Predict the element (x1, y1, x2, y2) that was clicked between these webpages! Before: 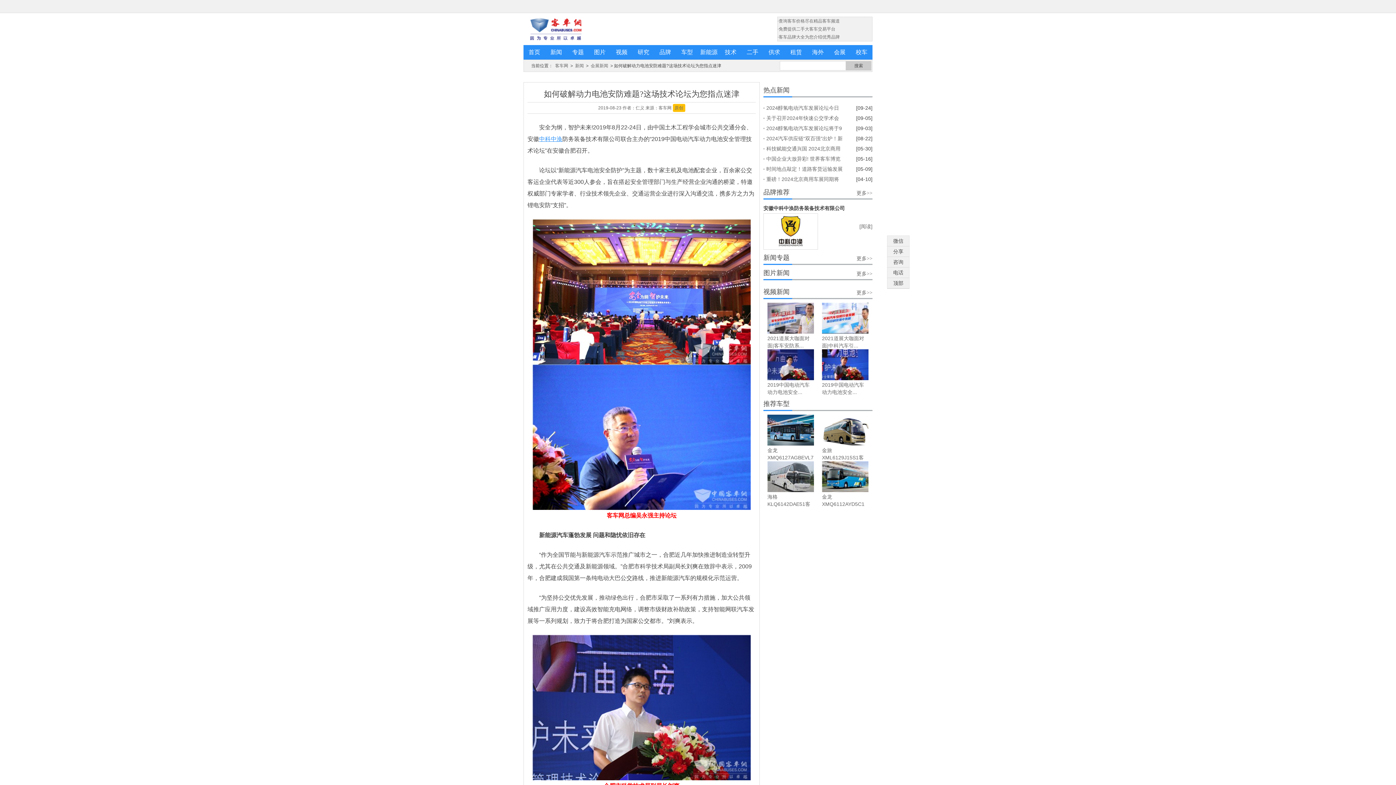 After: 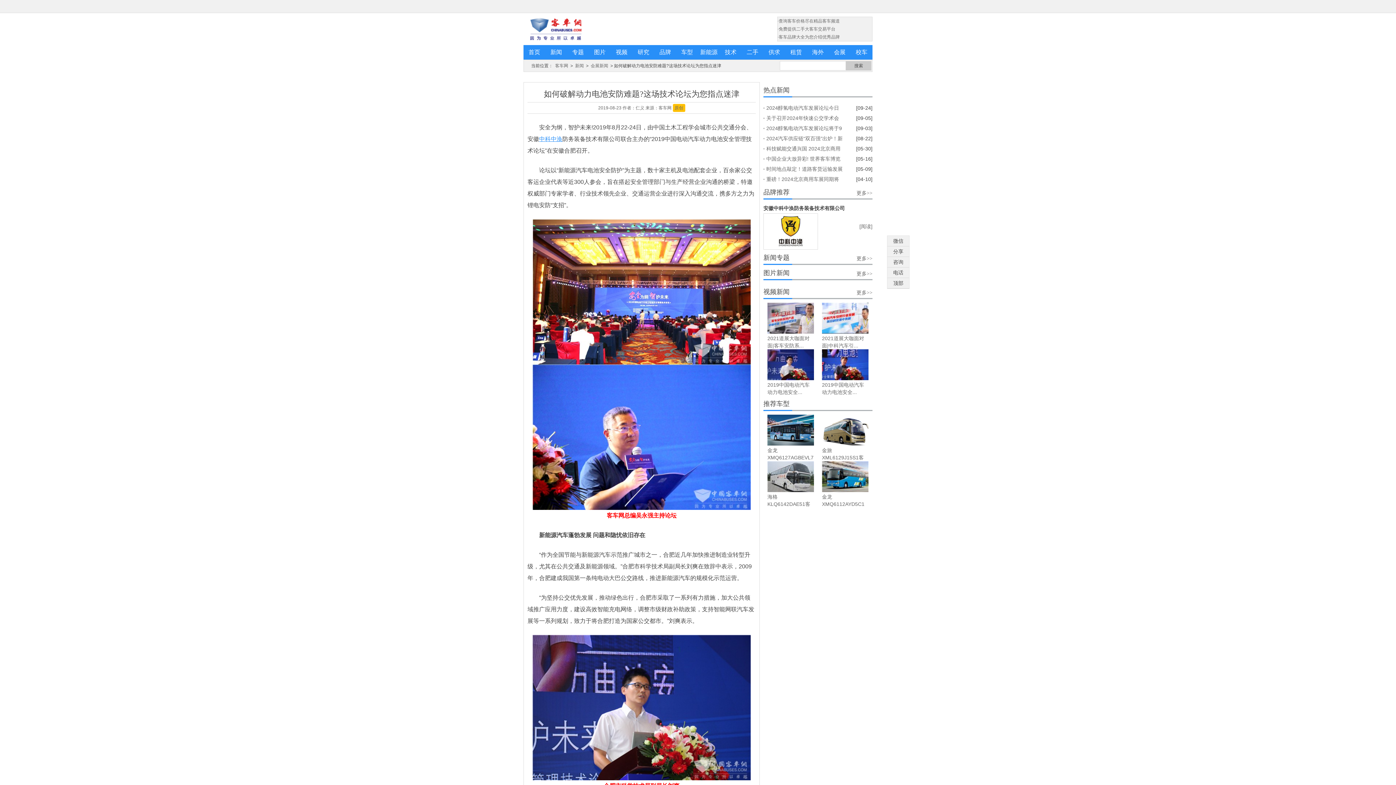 Action: bbox: (822, 302, 868, 333)